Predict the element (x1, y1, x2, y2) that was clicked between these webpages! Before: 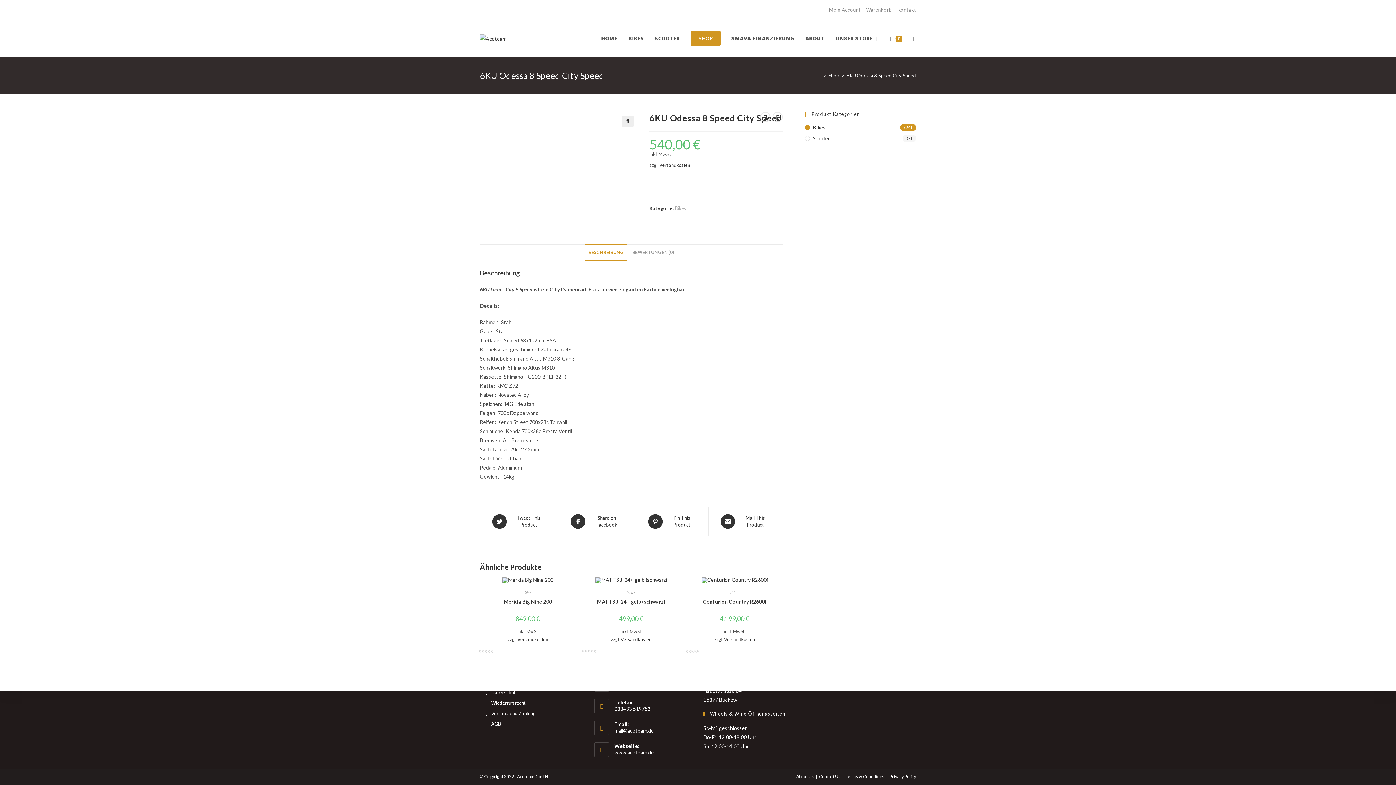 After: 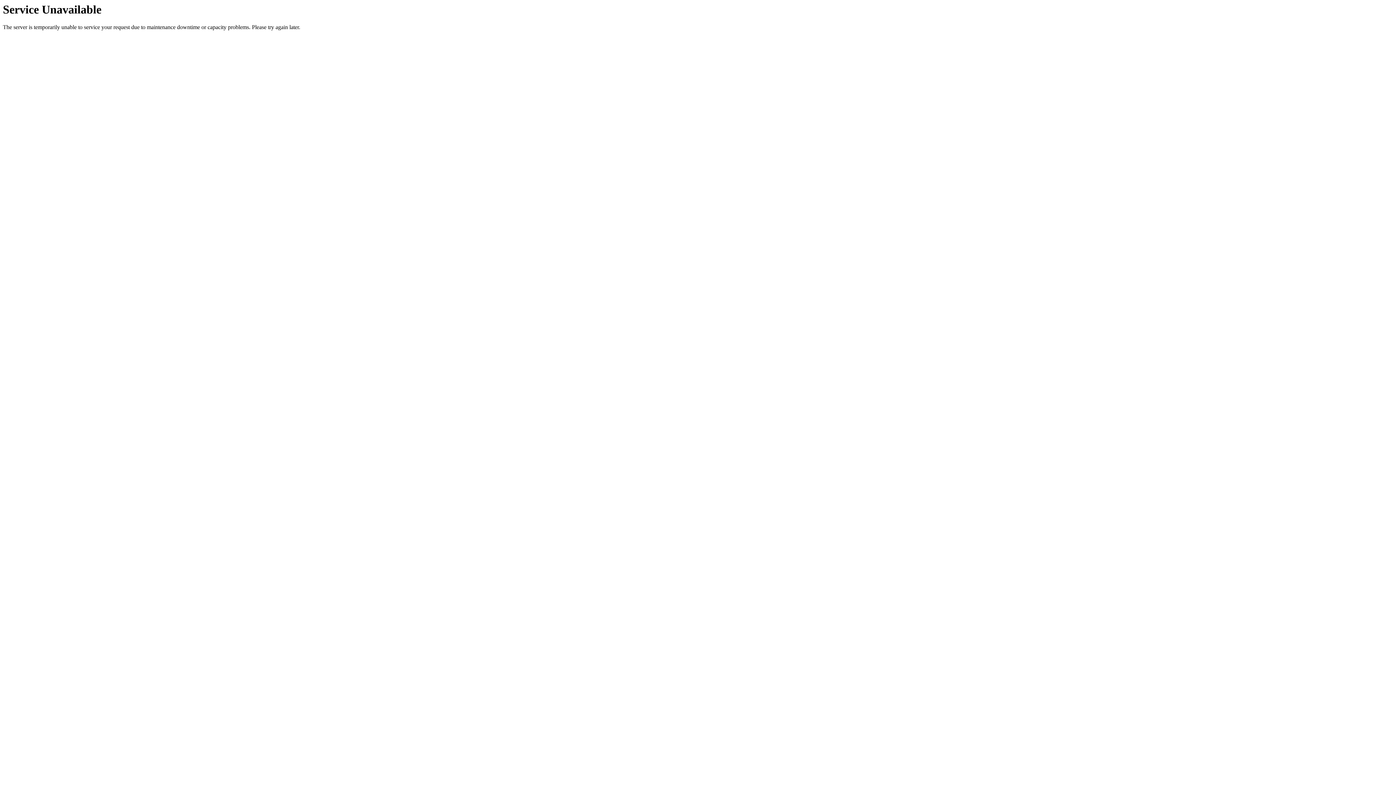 Action: label: Merida Big Nine 200 bbox: (503, 598, 552, 605)